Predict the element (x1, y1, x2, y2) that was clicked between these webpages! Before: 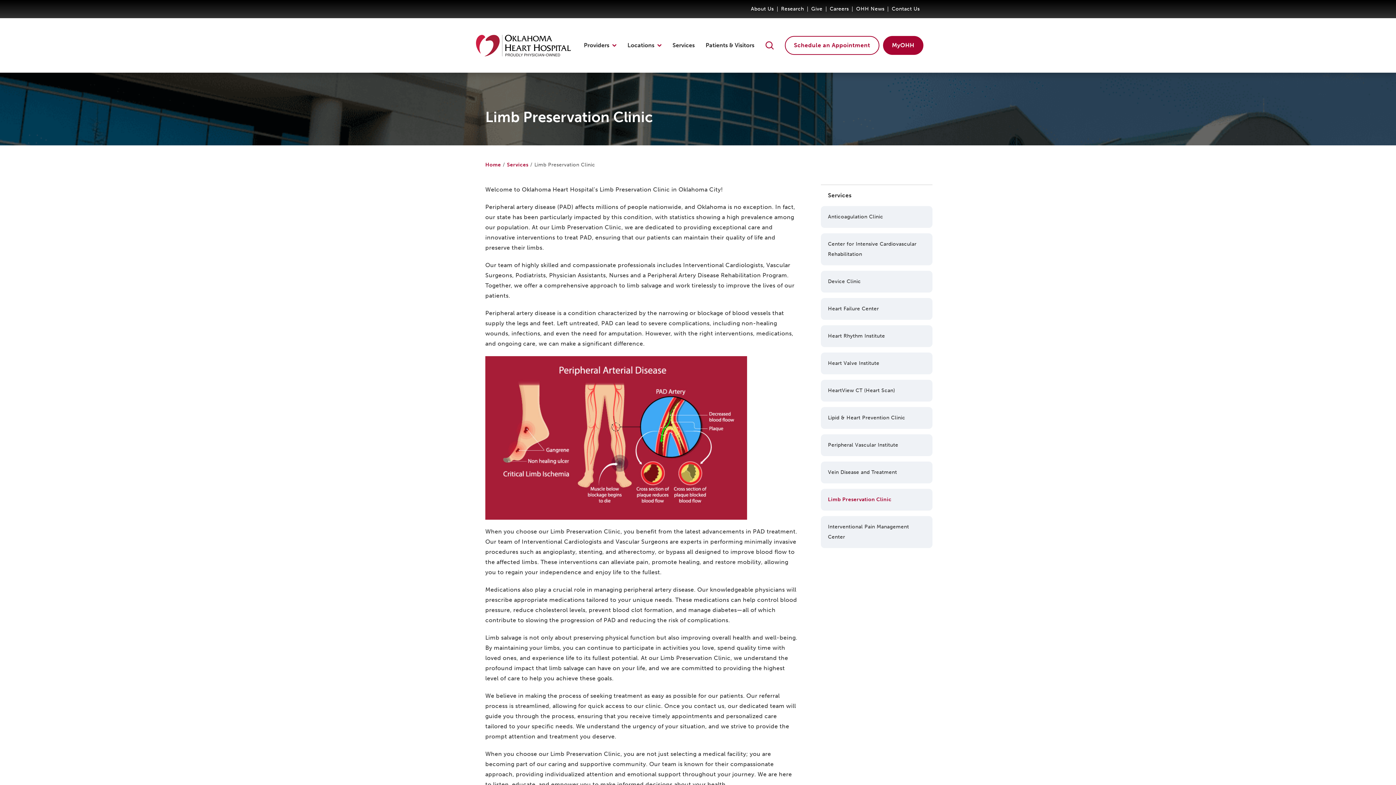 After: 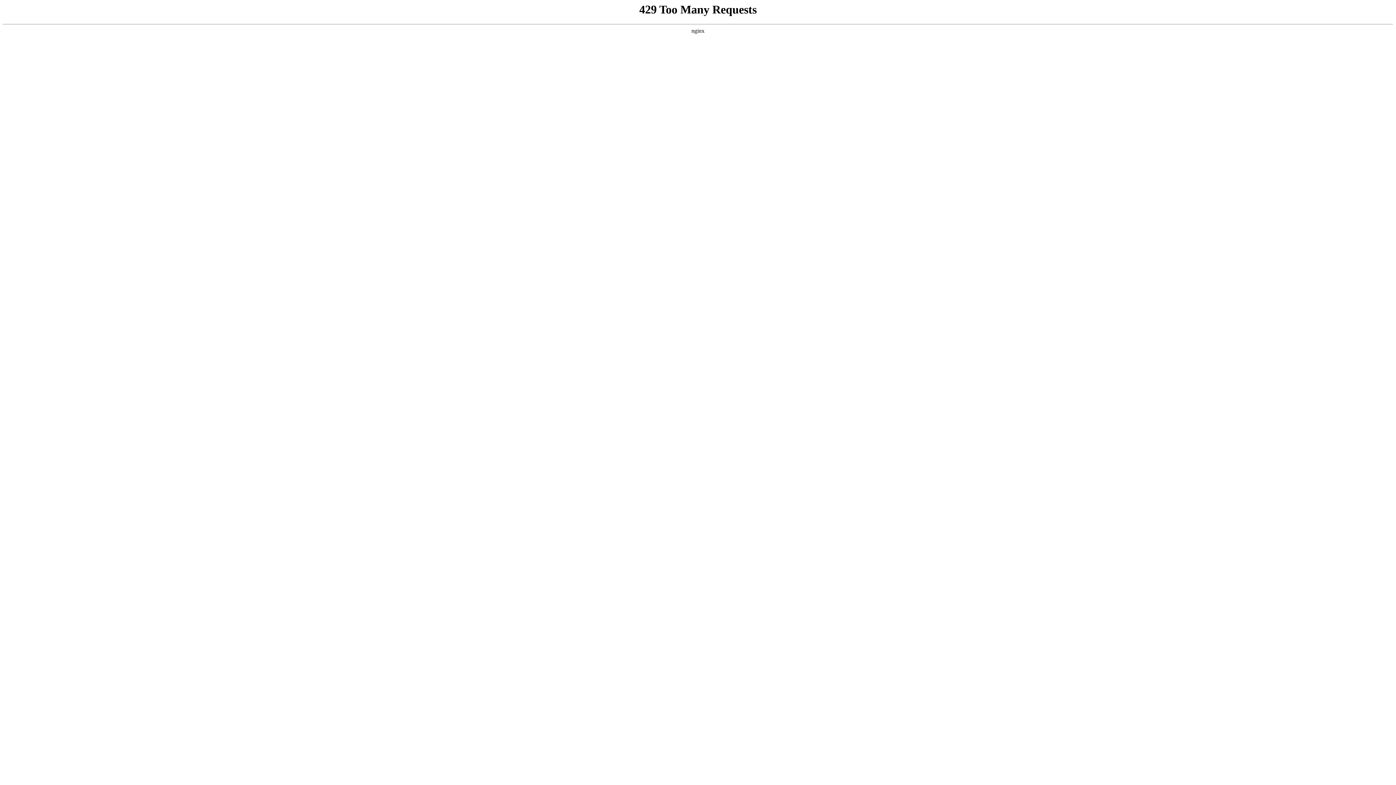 Action: label: Locations bbox: (627, 36, 654, 54)